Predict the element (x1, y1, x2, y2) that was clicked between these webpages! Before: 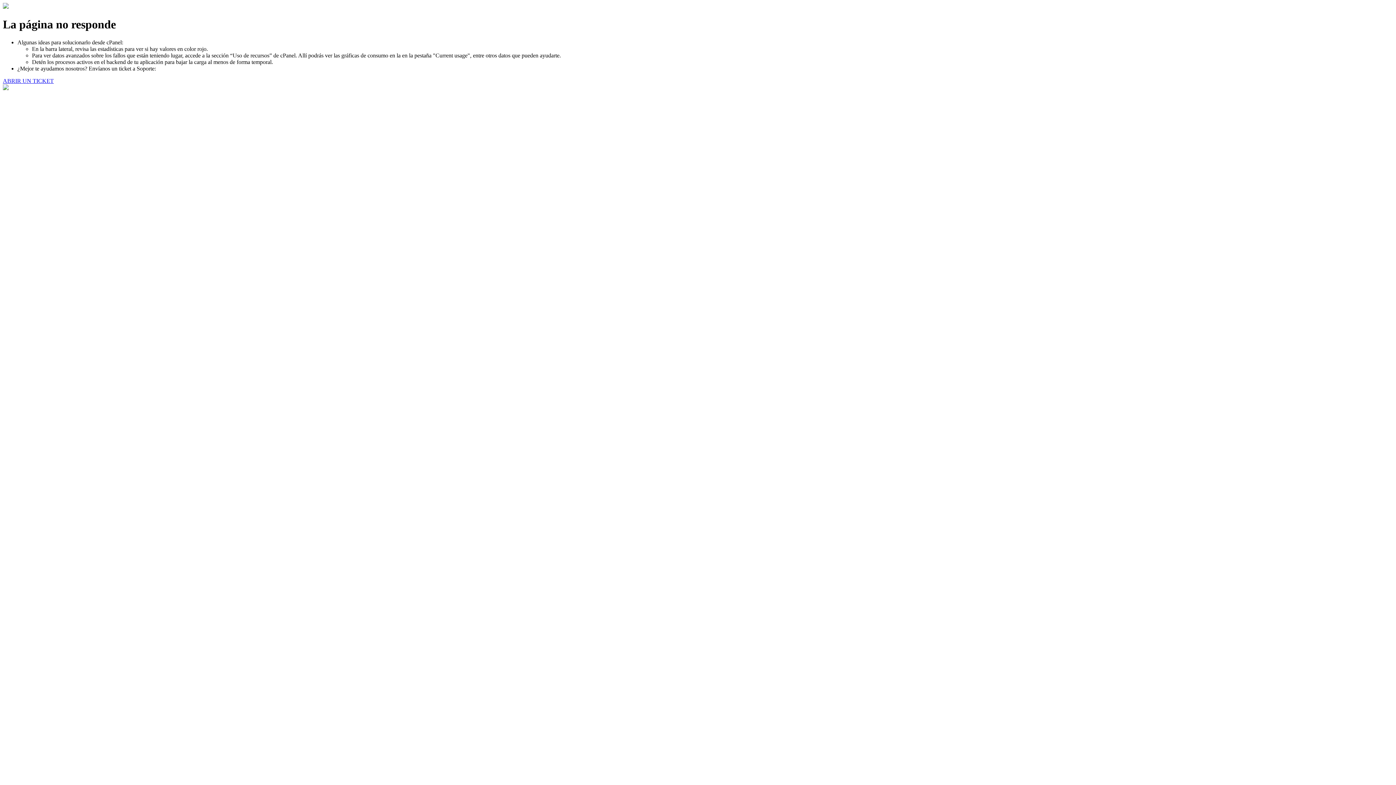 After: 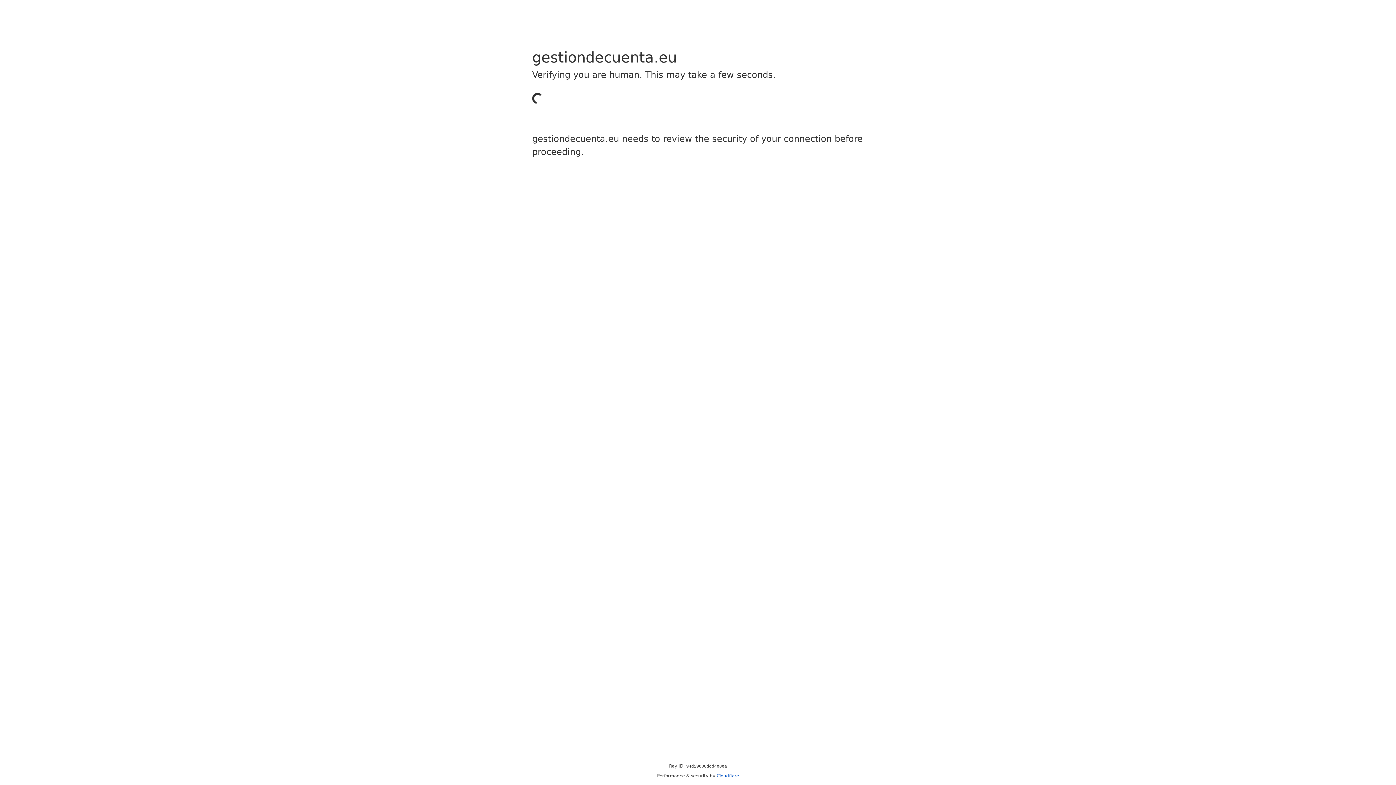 Action: label: ABRIR UN TICKET bbox: (2, 77, 53, 83)